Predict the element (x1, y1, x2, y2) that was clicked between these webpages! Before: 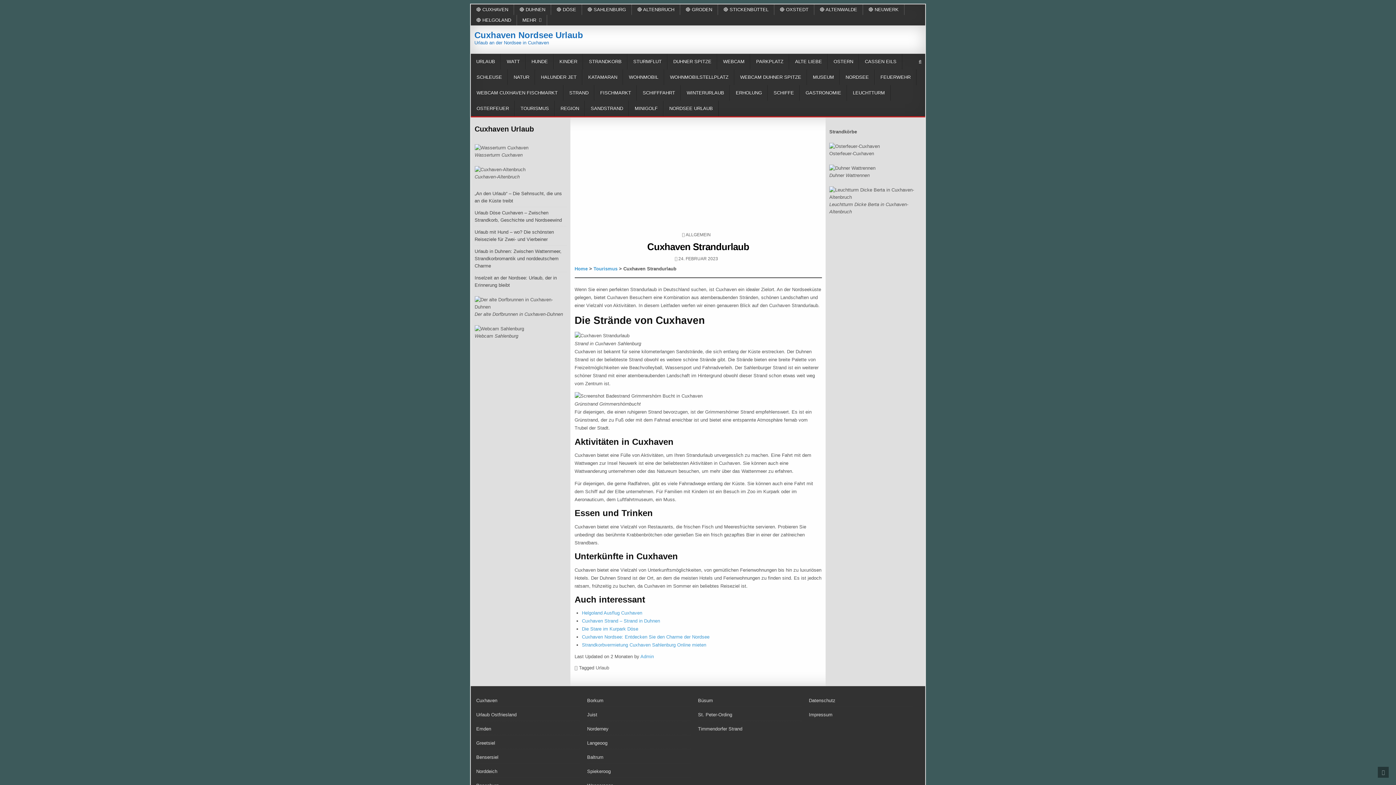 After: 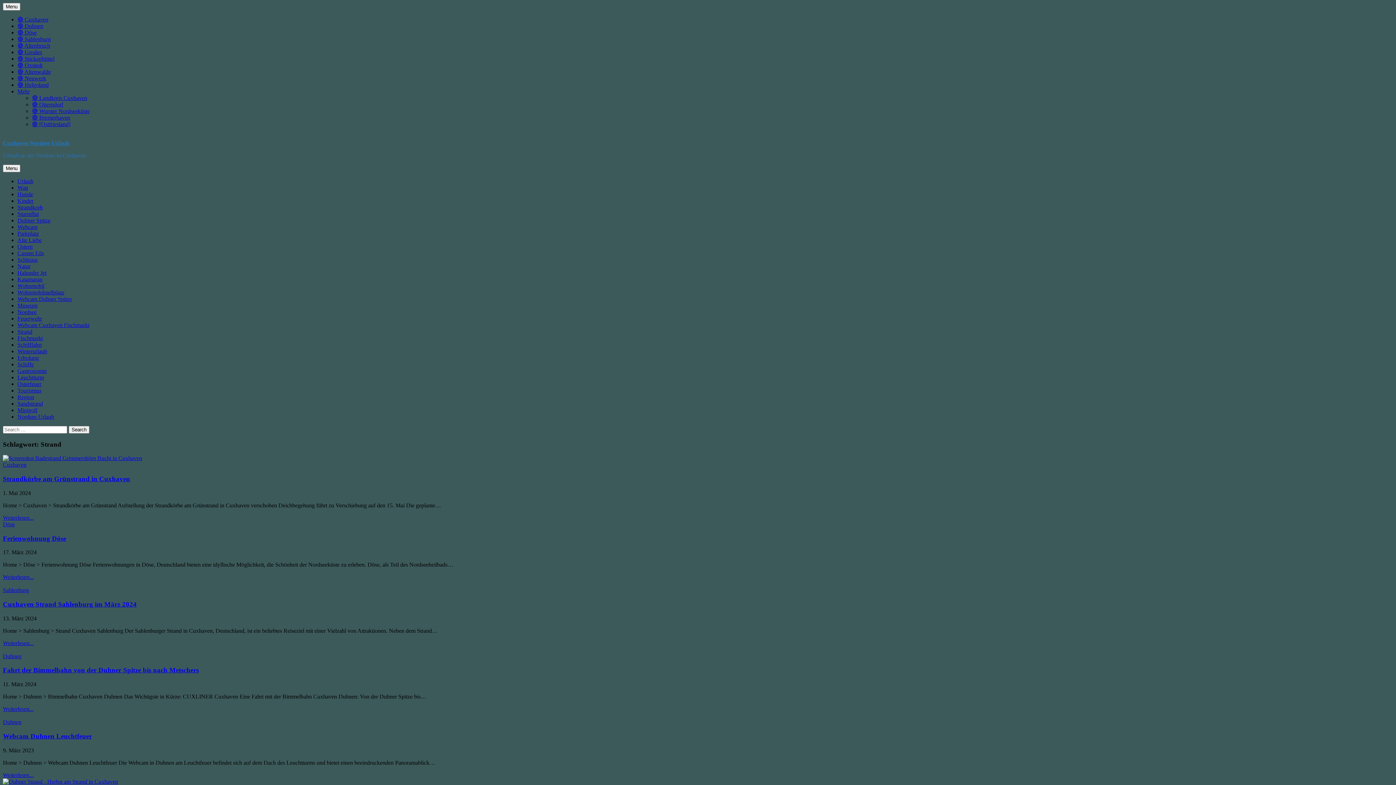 Action: label: STRAND bbox: (563, 85, 594, 100)